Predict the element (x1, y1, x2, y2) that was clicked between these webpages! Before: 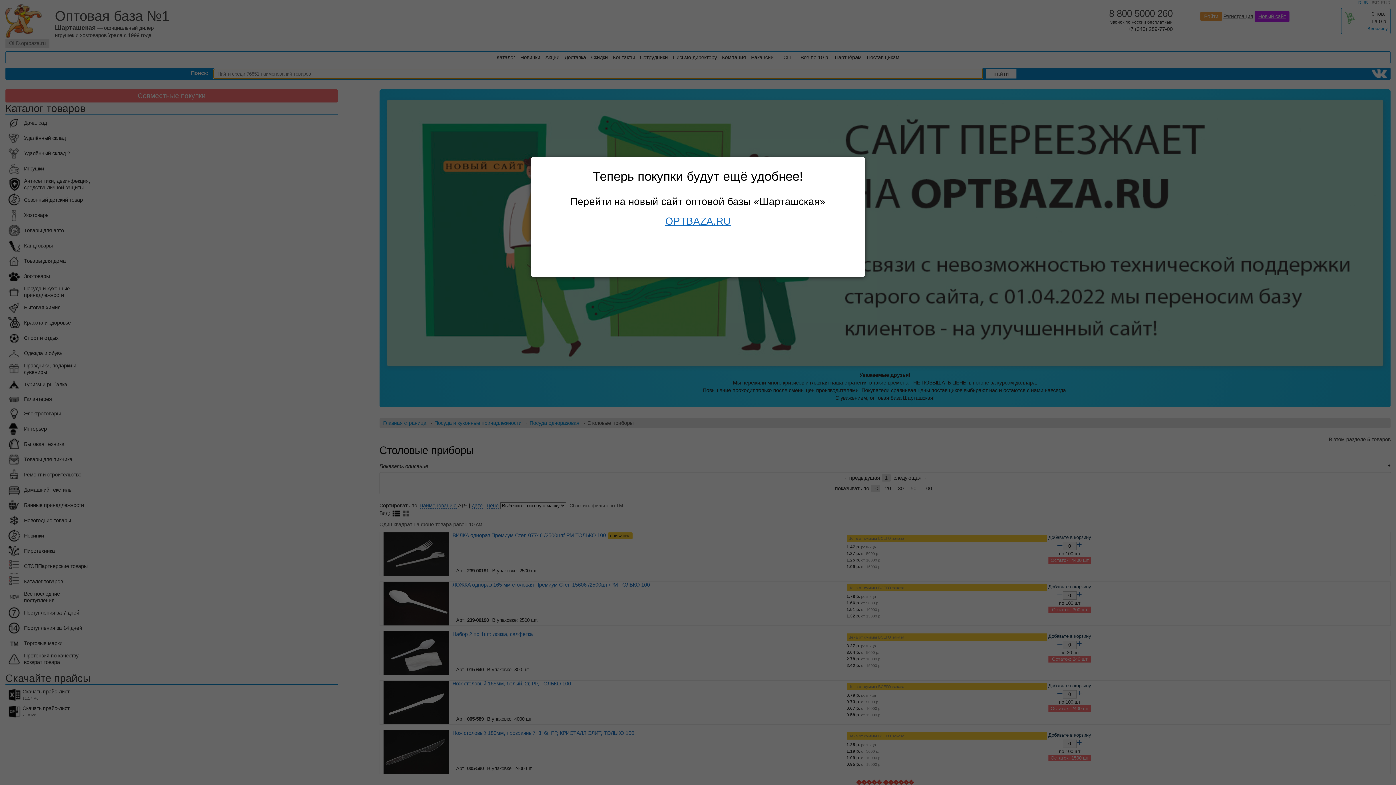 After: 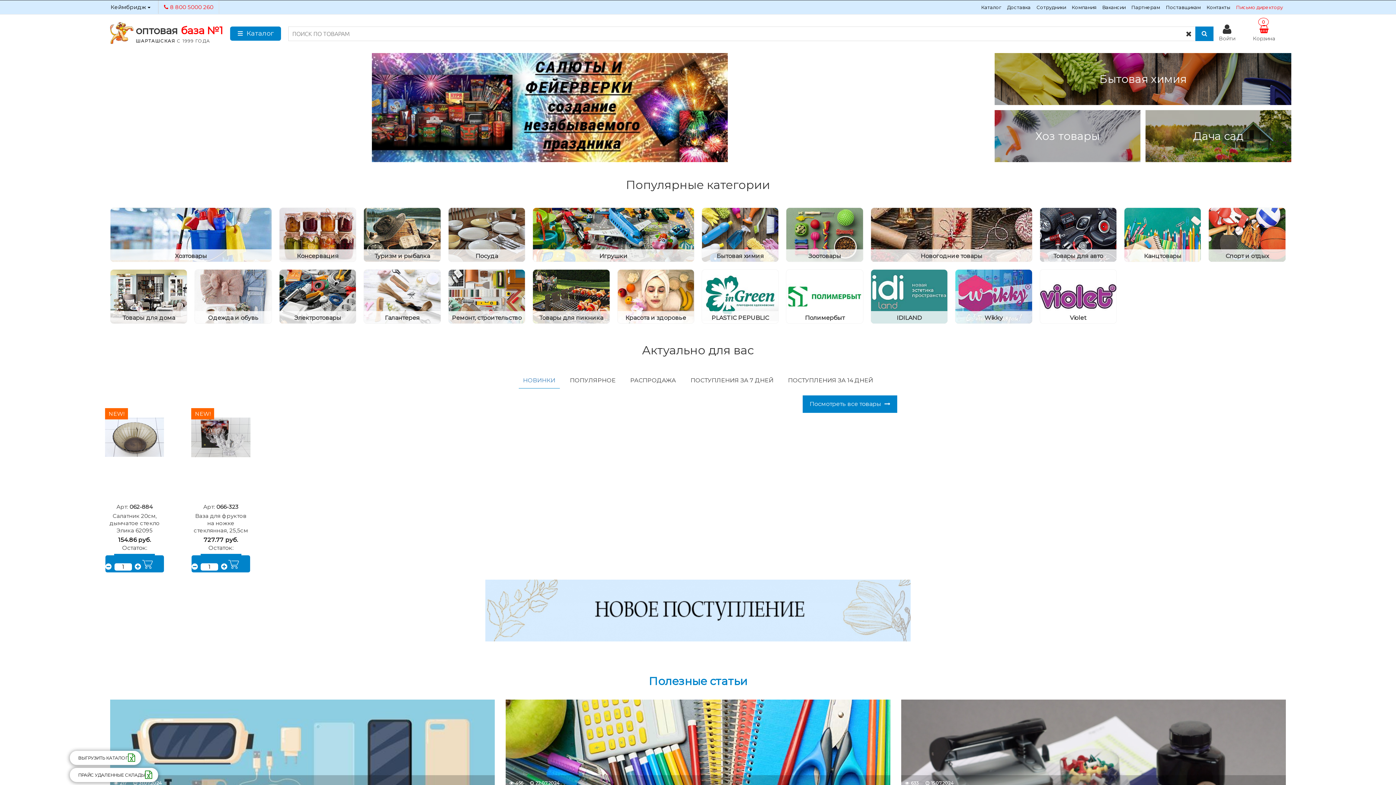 Action: bbox: (665, 215, 730, 226) label: OPTBAZA.RU